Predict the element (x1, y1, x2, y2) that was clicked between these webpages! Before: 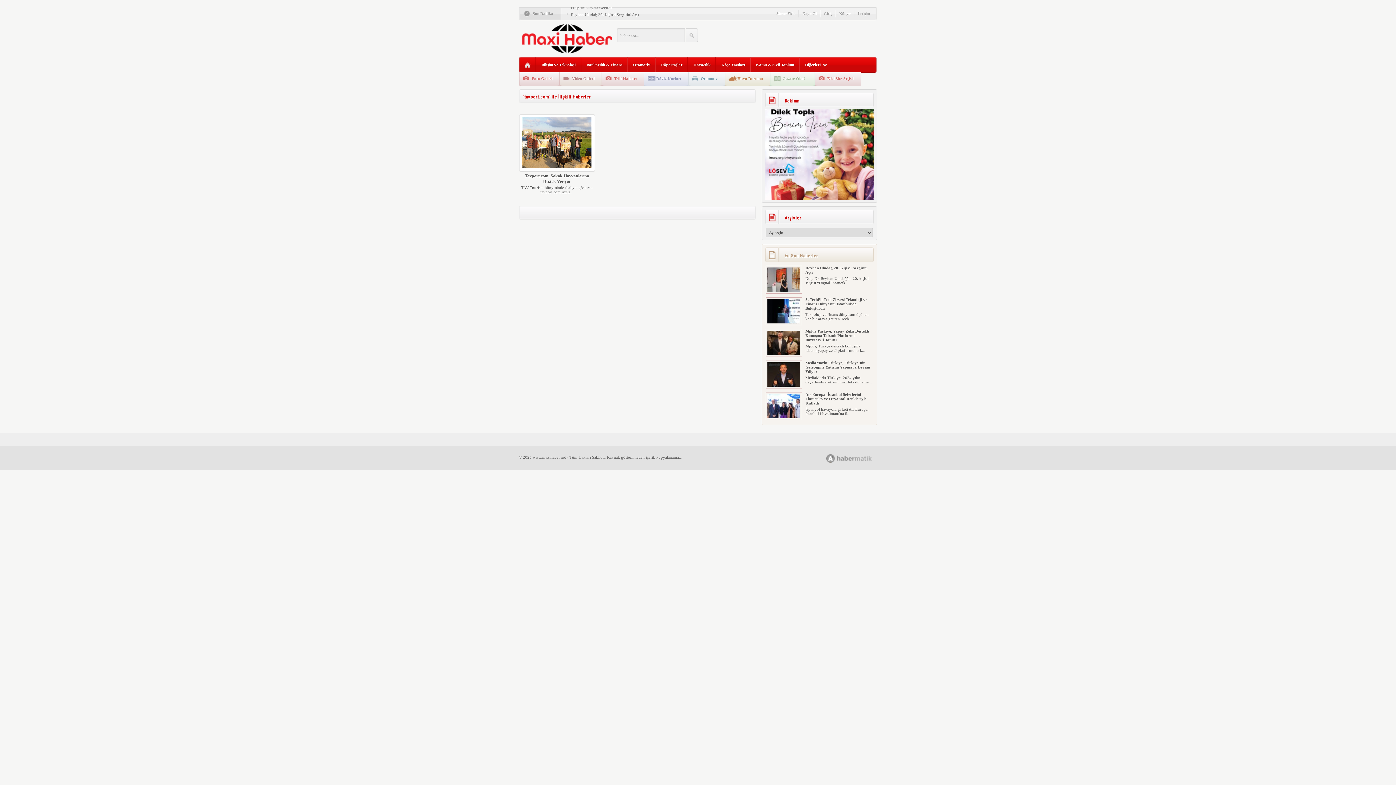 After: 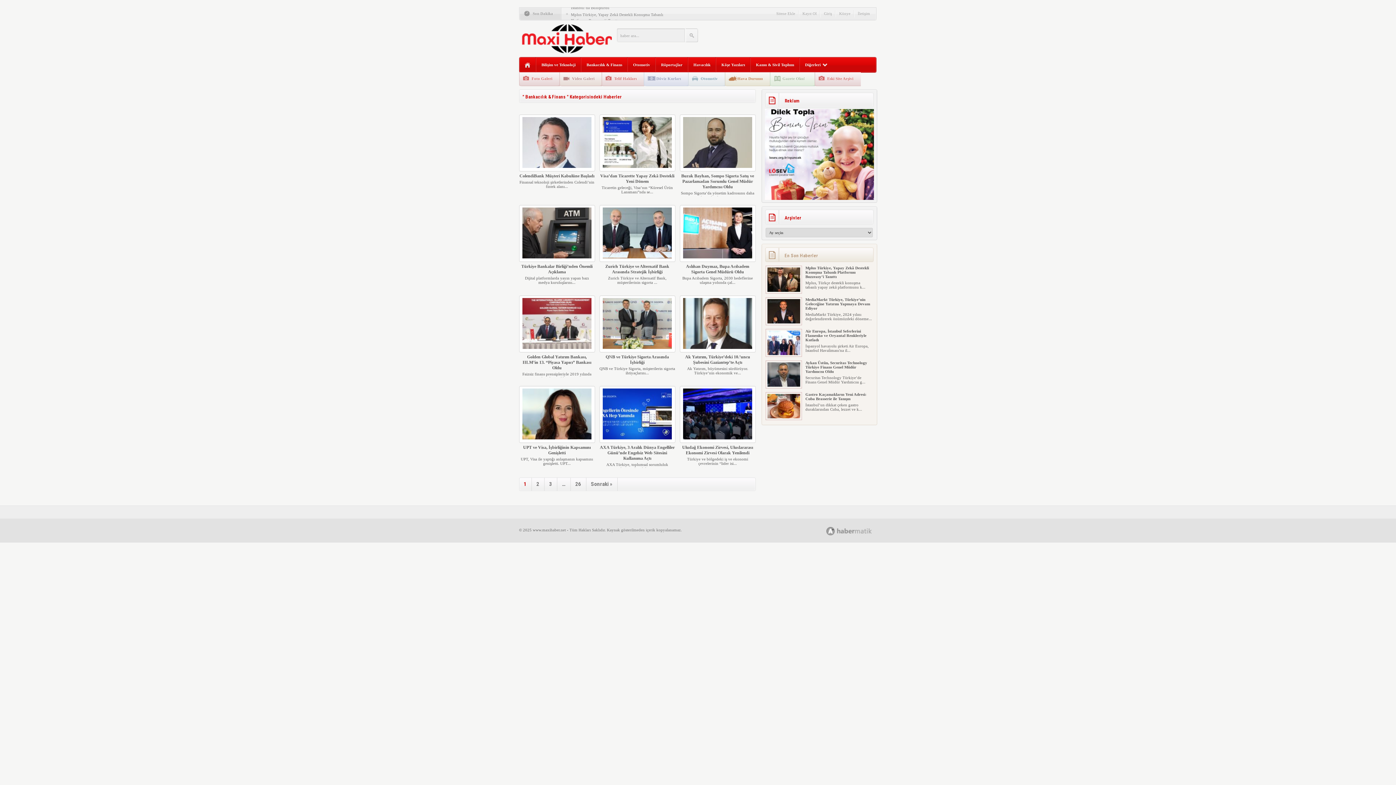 Action: label: Bankacılık & Finans bbox: (586, 62, 622, 66)